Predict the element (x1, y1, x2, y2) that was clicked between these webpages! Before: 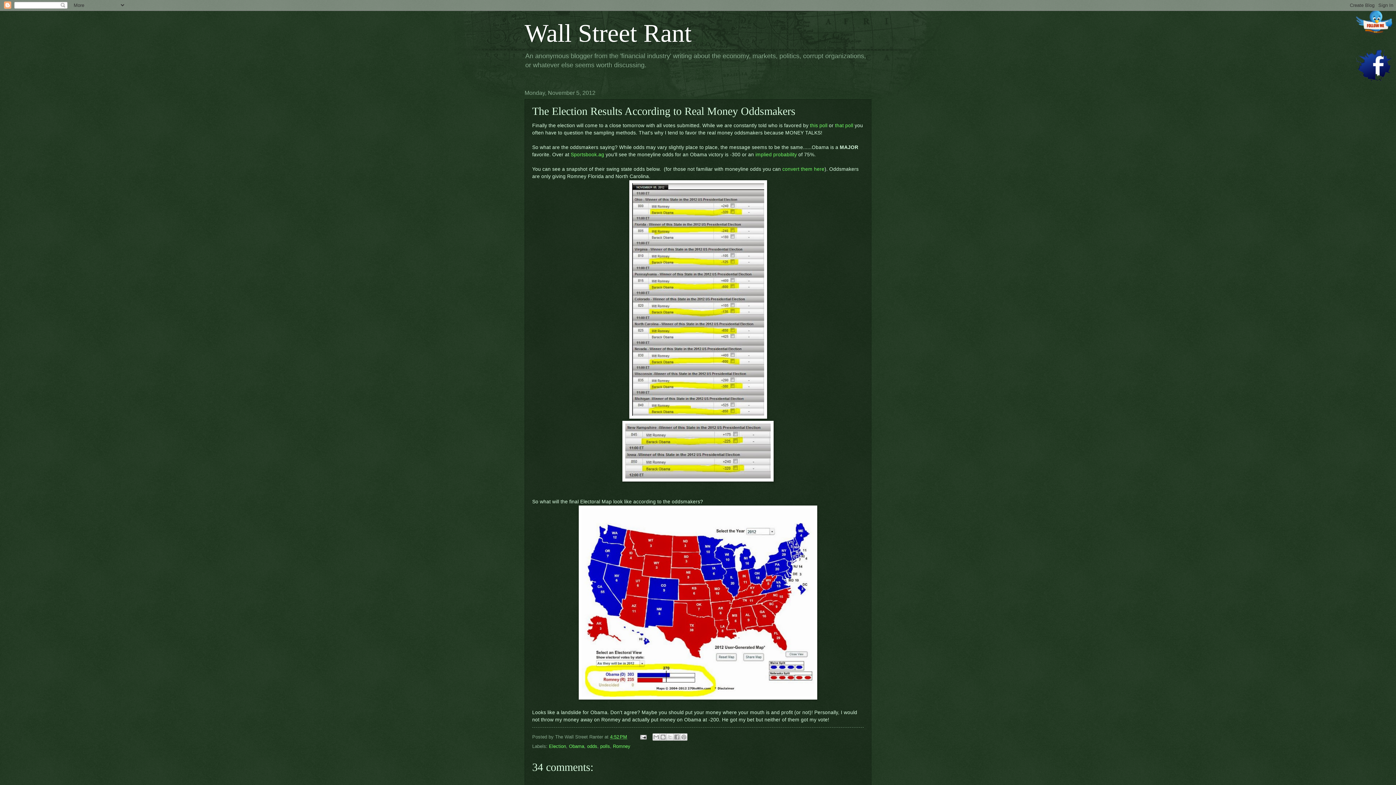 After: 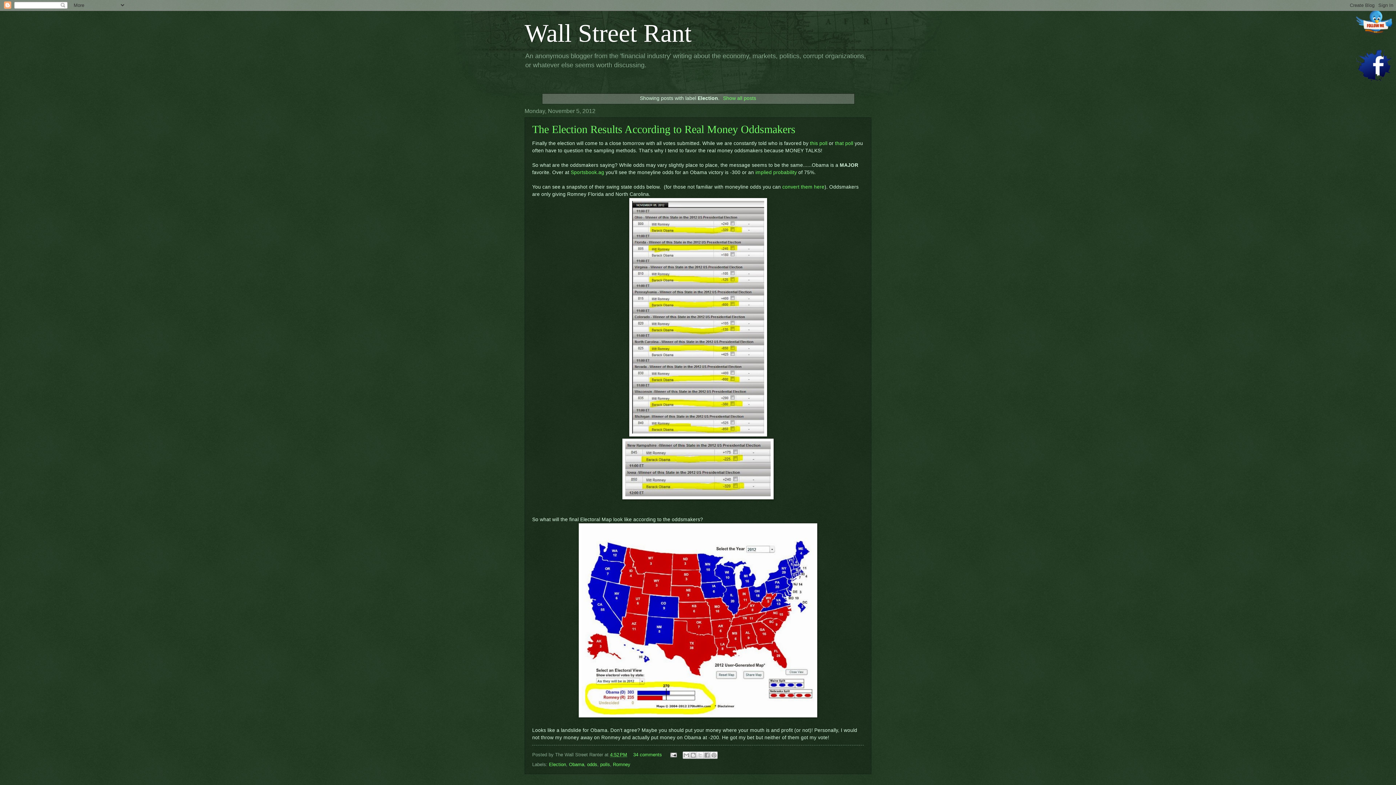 Action: label: Election bbox: (549, 744, 566, 749)